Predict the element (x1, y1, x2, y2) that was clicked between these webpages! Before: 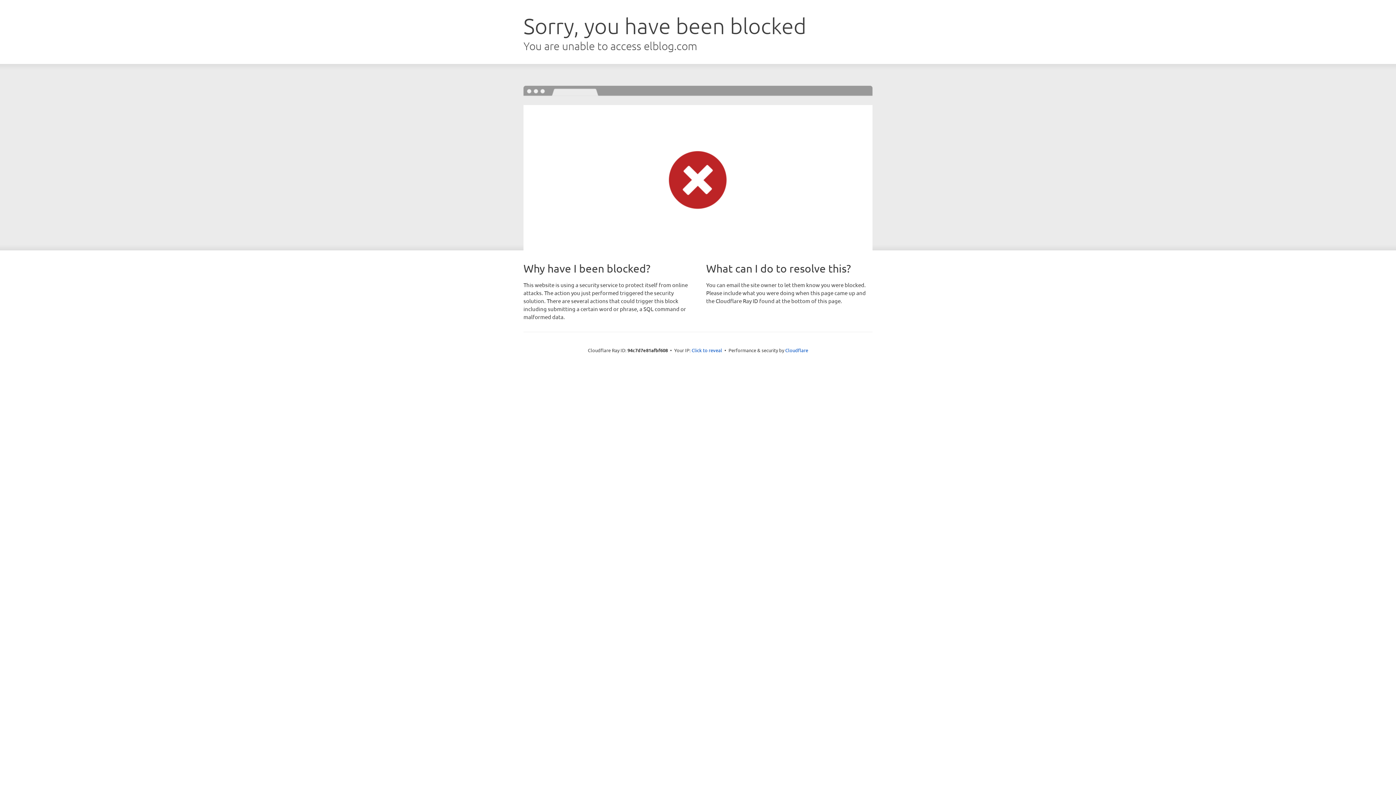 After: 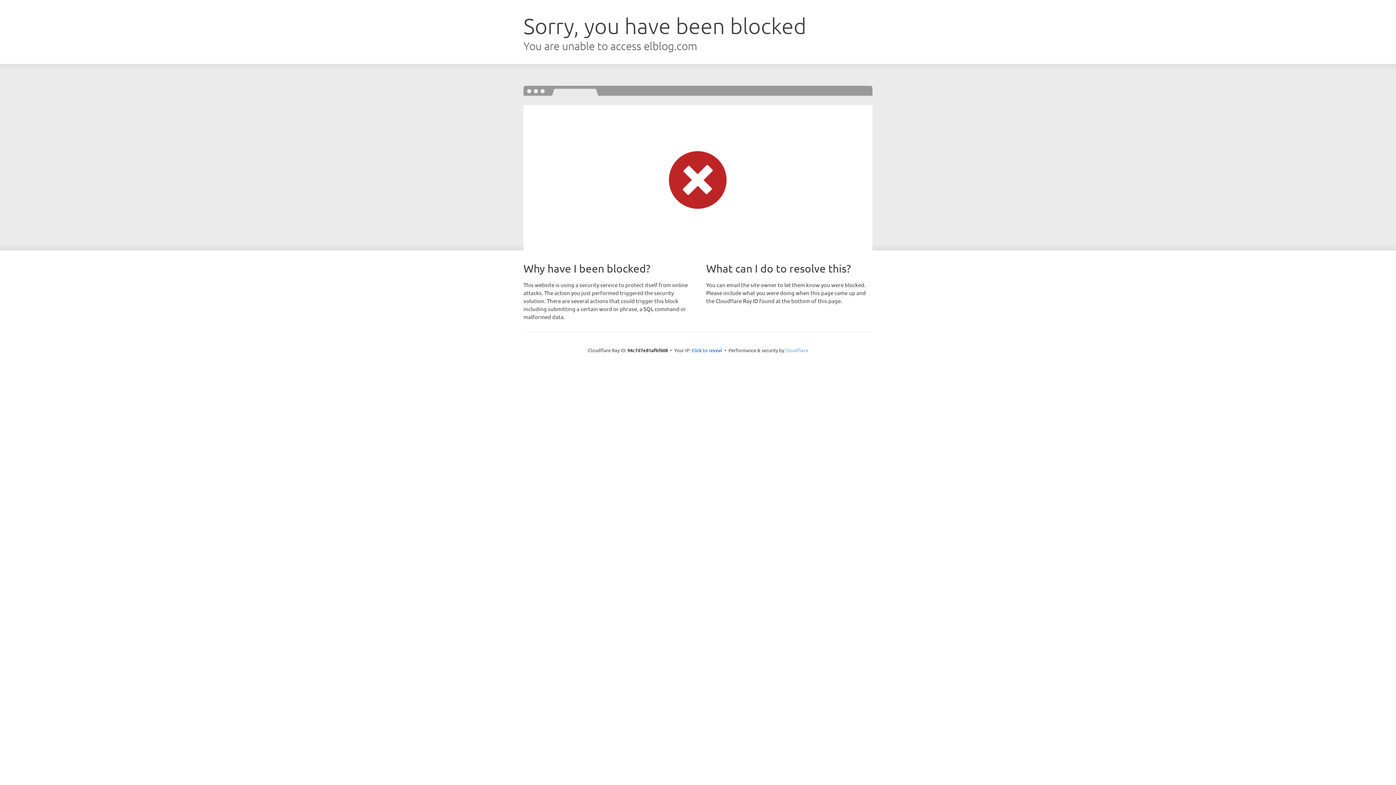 Action: bbox: (785, 347, 808, 353) label: Cloudflare